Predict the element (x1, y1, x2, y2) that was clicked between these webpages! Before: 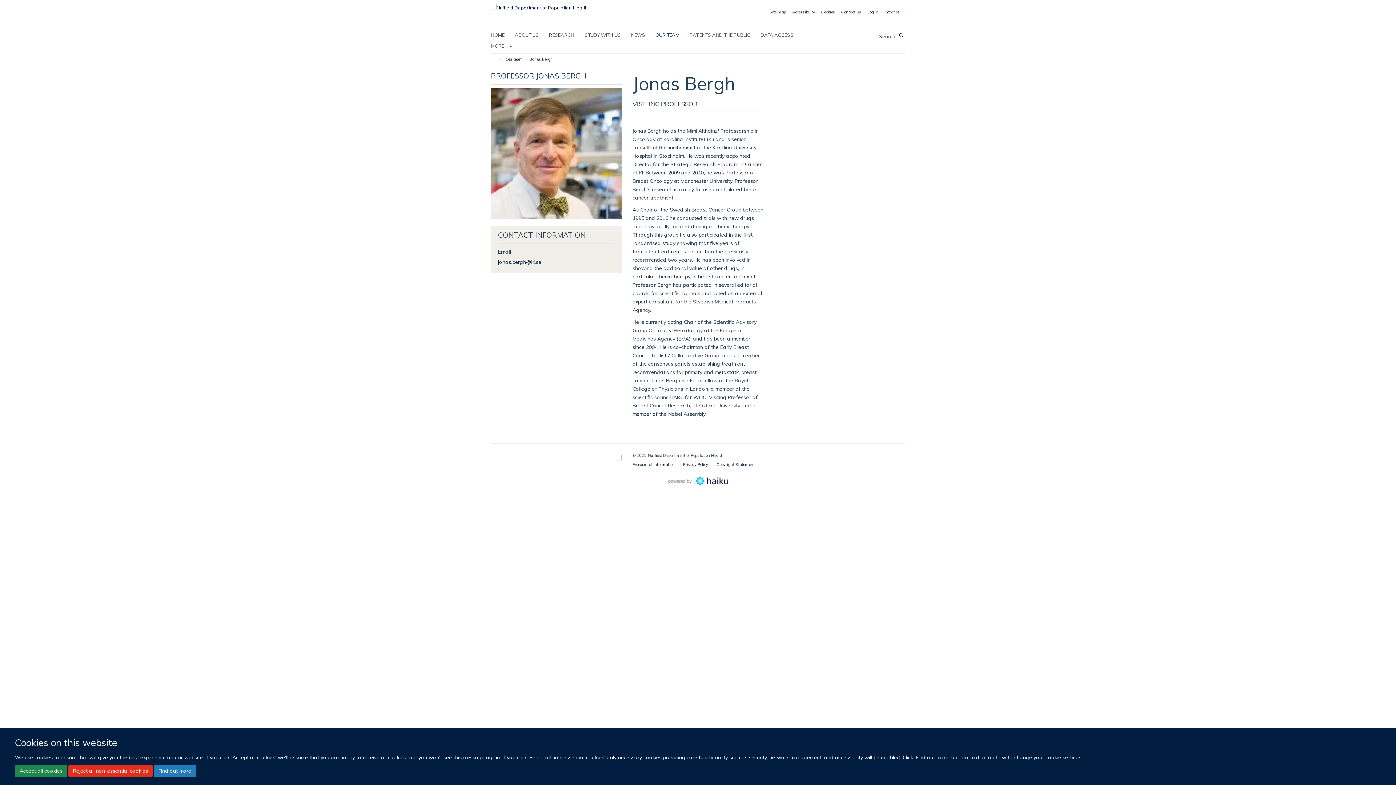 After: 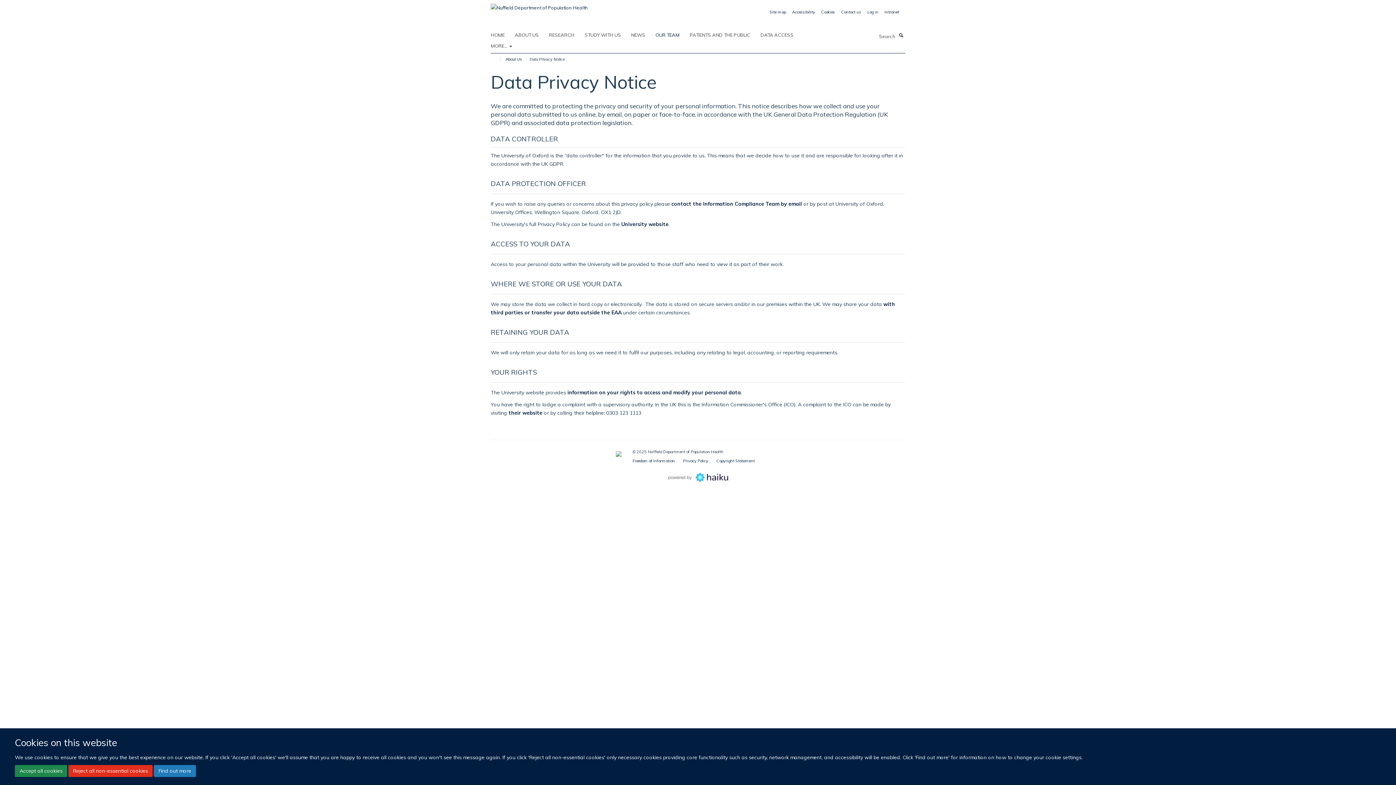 Action: bbox: (683, 462, 708, 467) label: Privacy Policy